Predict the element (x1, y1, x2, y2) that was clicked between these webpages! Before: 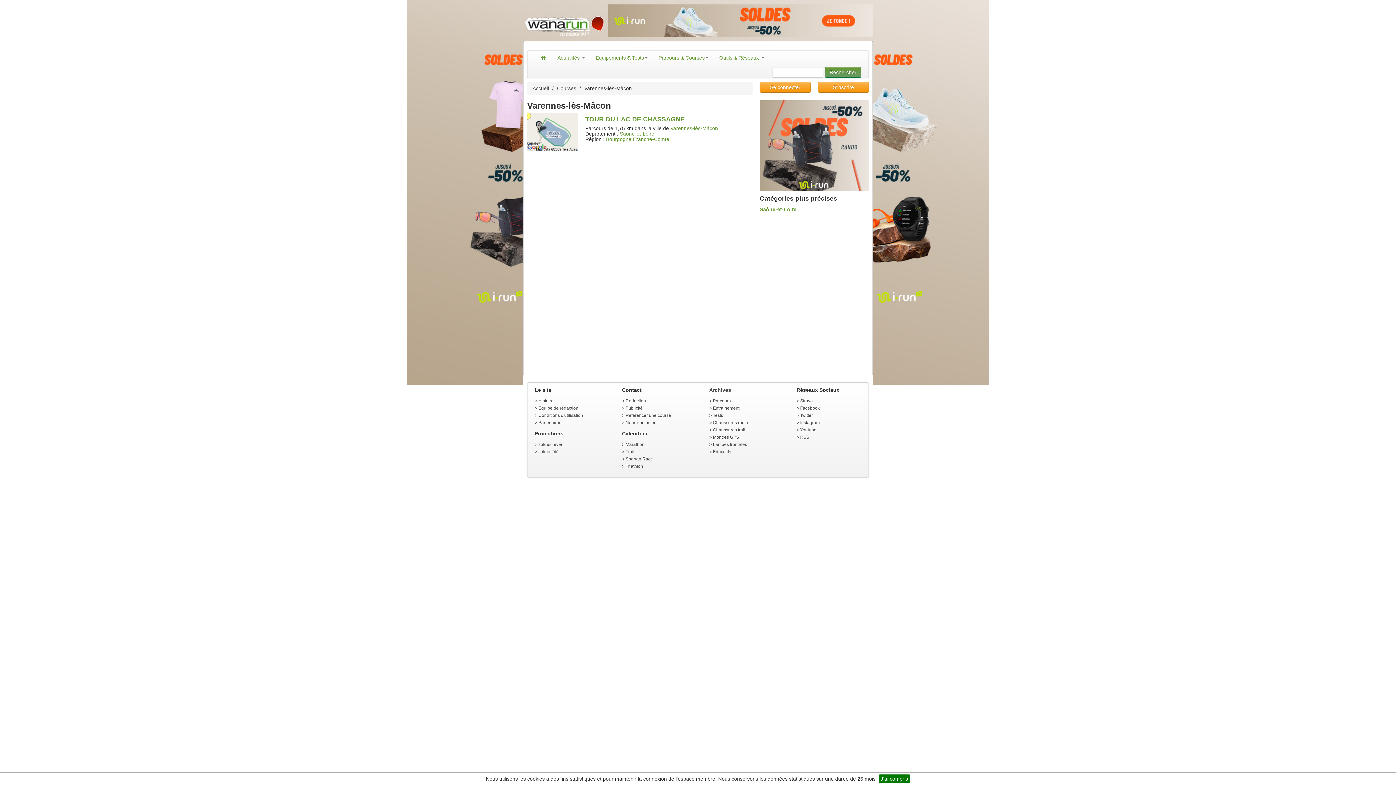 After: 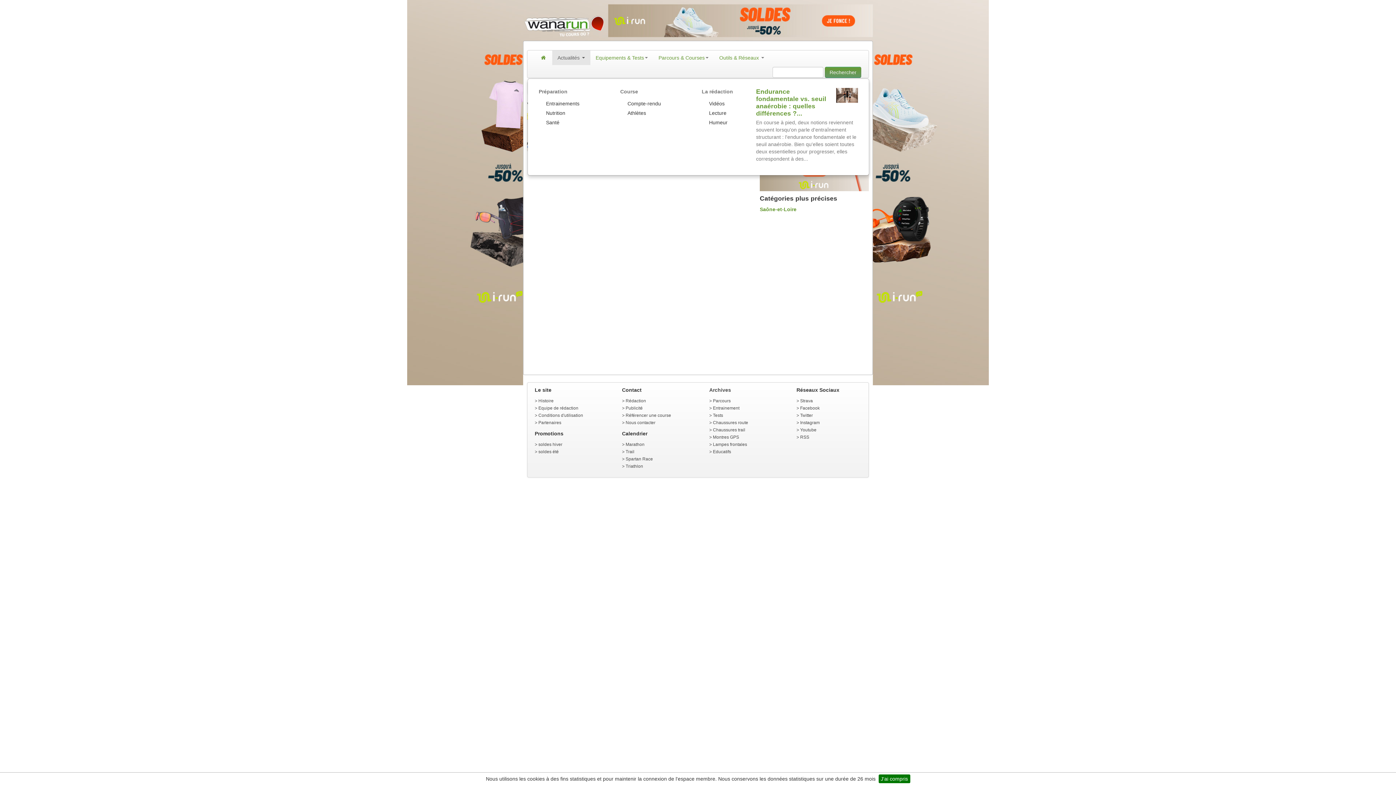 Action: label: Actualités  bbox: (552, 50, 590, 65)